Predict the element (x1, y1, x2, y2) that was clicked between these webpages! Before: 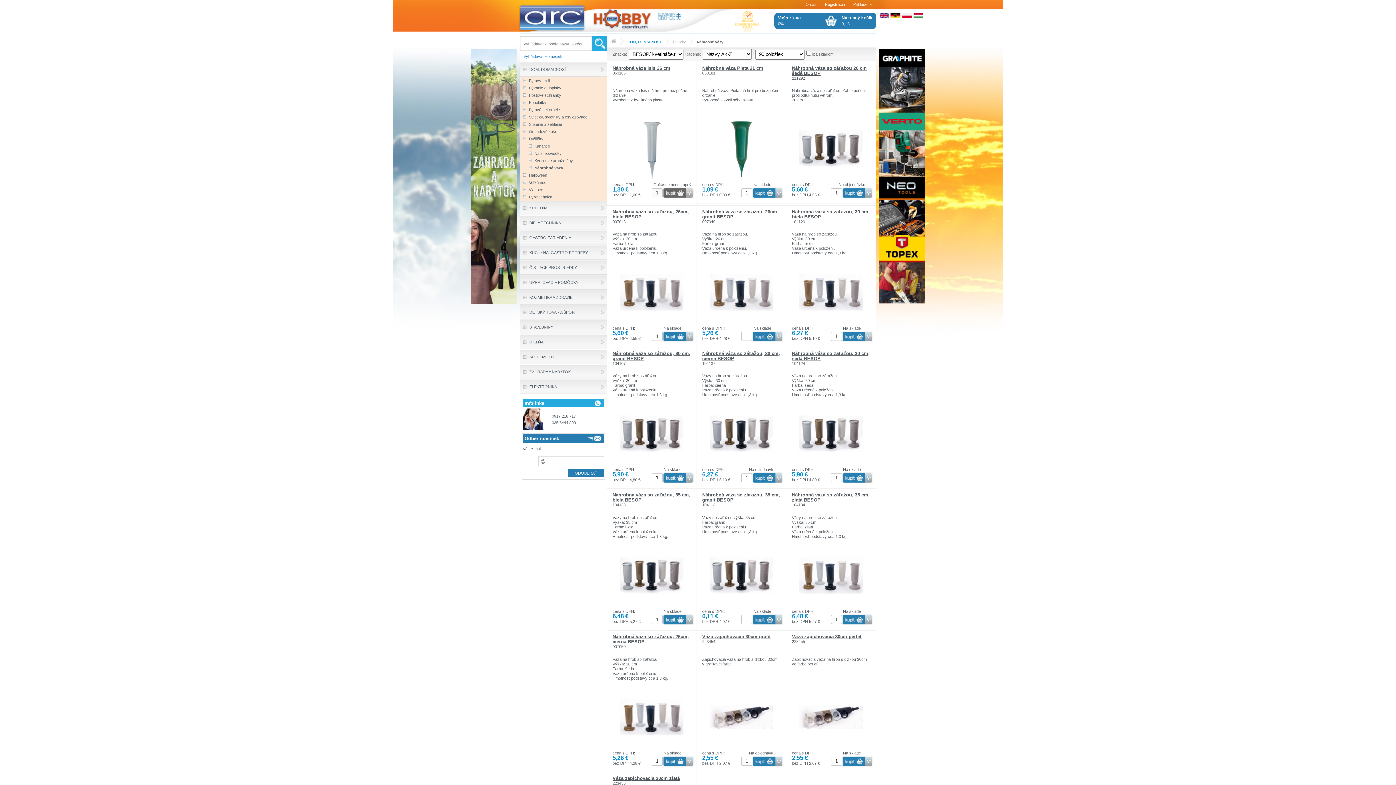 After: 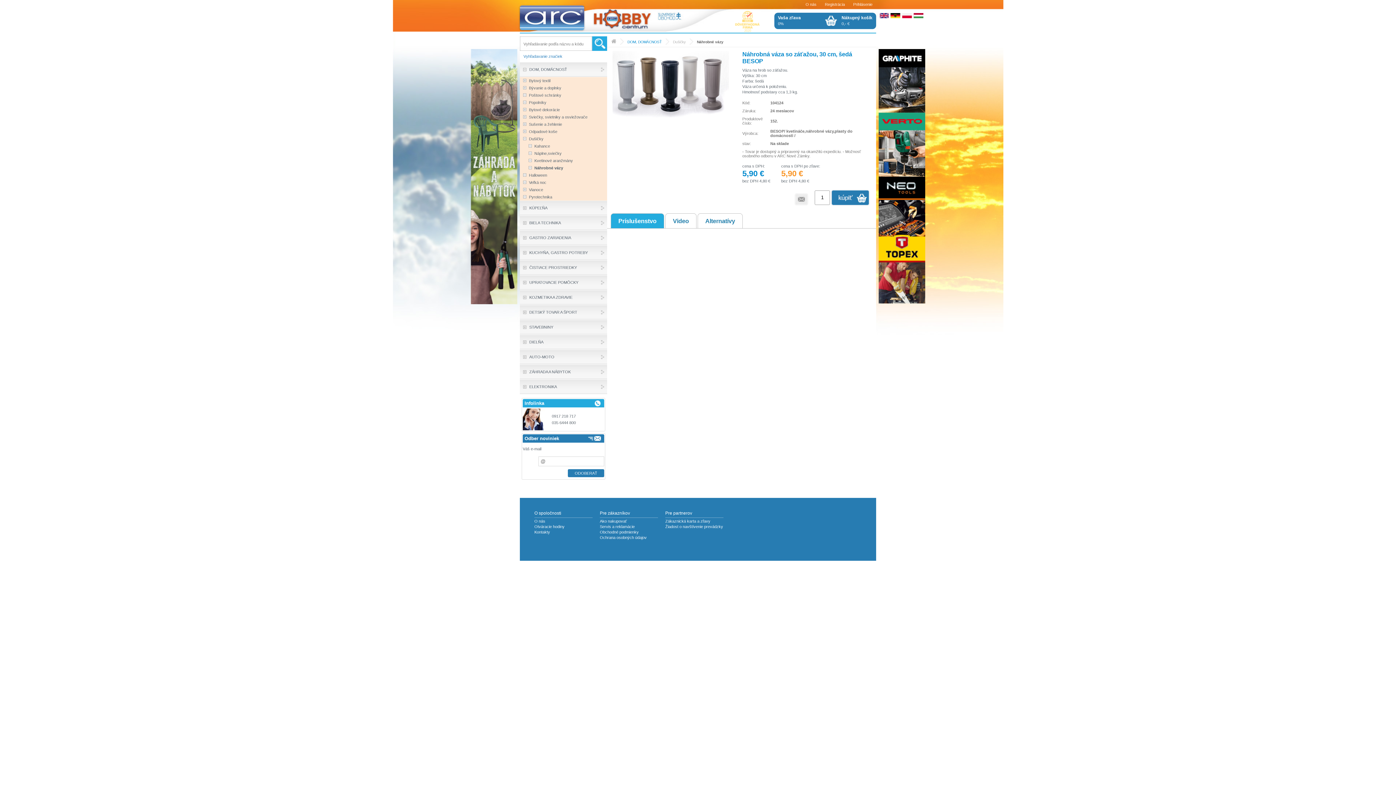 Action: bbox: (799, 464, 863, 468)